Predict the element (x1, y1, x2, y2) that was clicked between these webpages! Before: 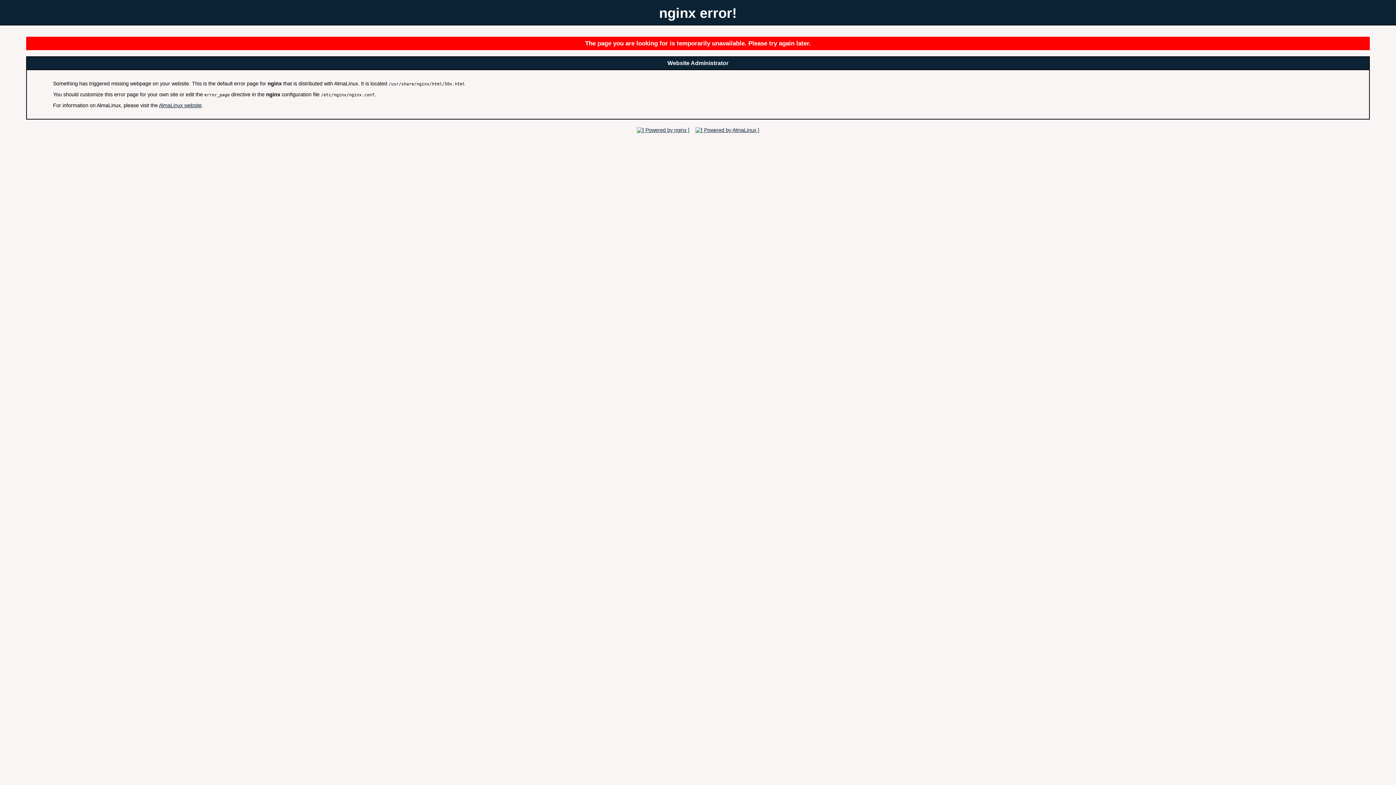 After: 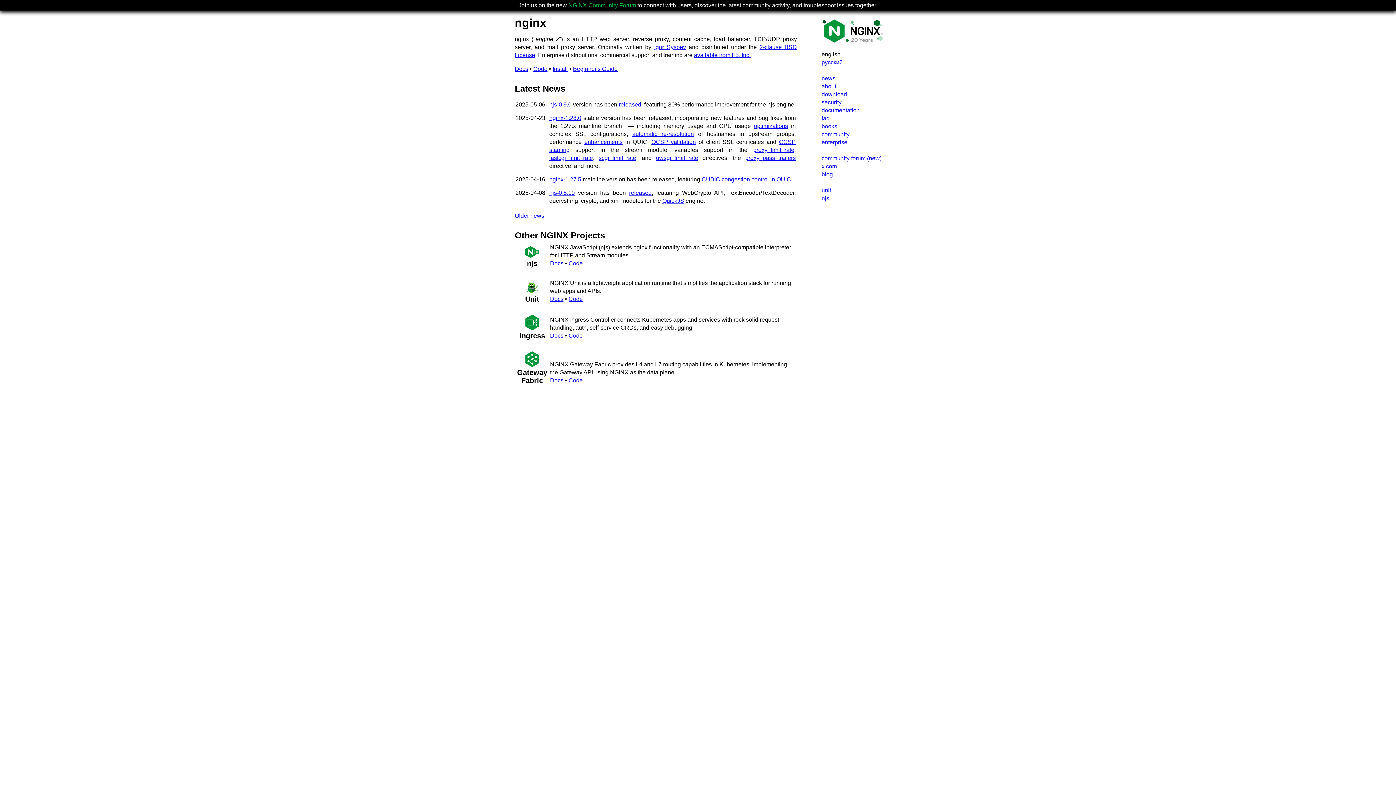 Action: bbox: (634, 127, 691, 132)